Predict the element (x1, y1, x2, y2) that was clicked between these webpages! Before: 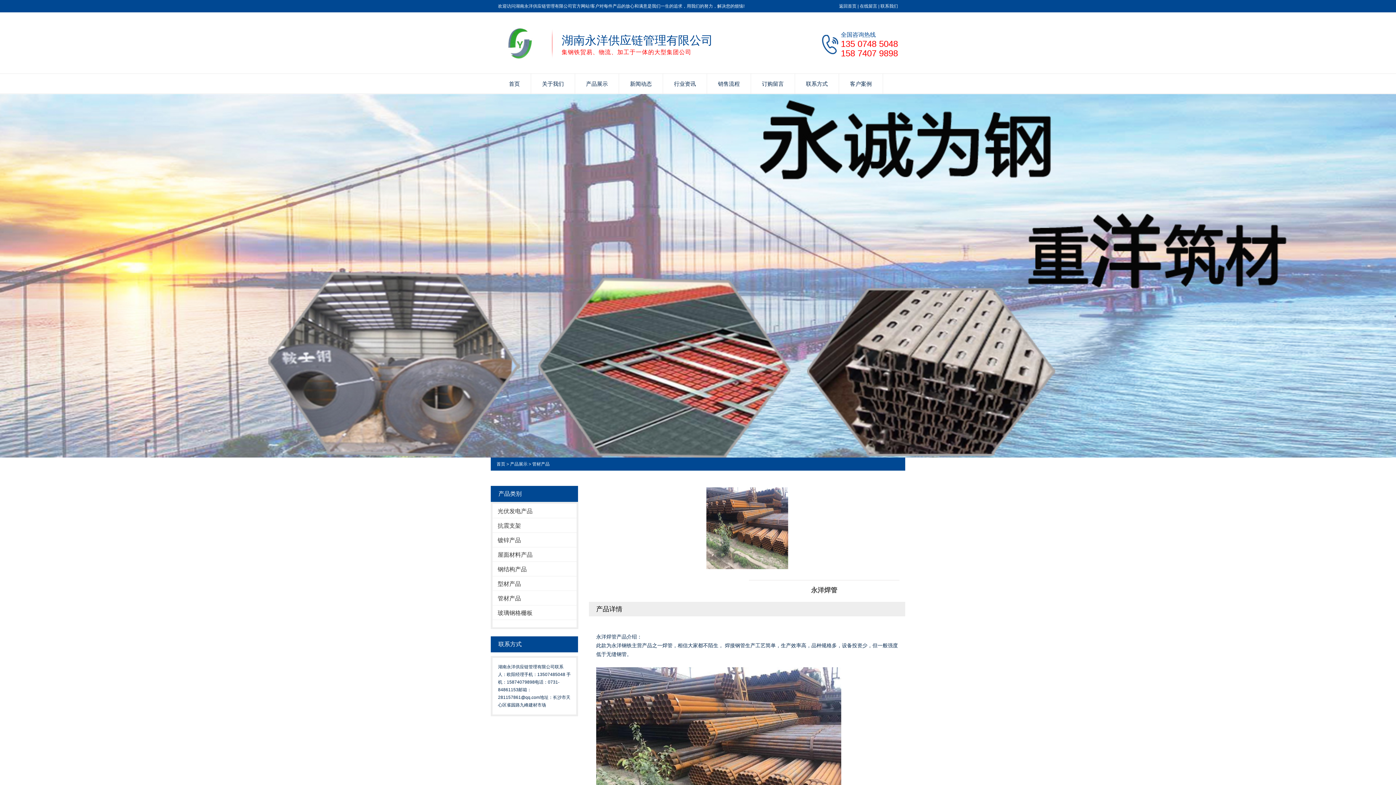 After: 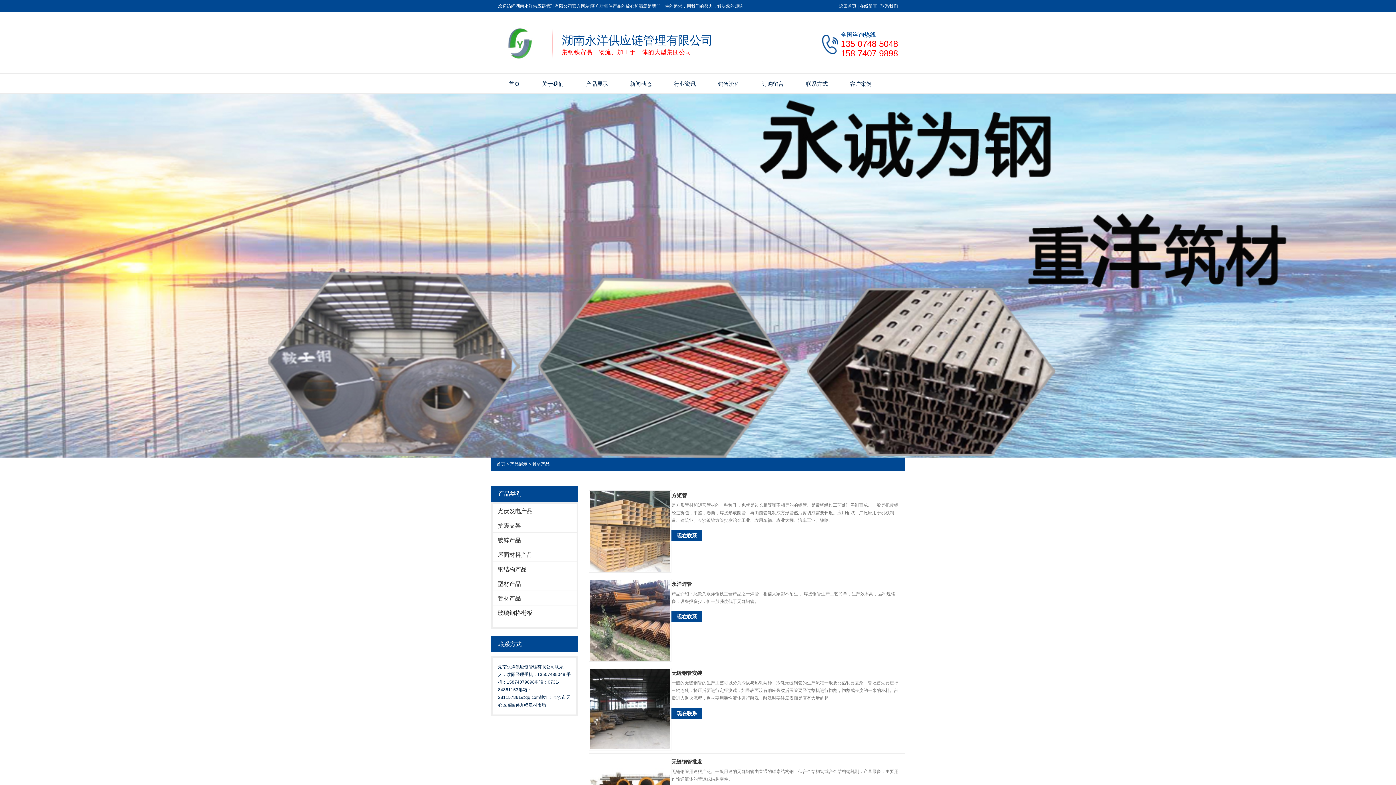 Action: bbox: (532, 461, 549, 466) label: 管材产品